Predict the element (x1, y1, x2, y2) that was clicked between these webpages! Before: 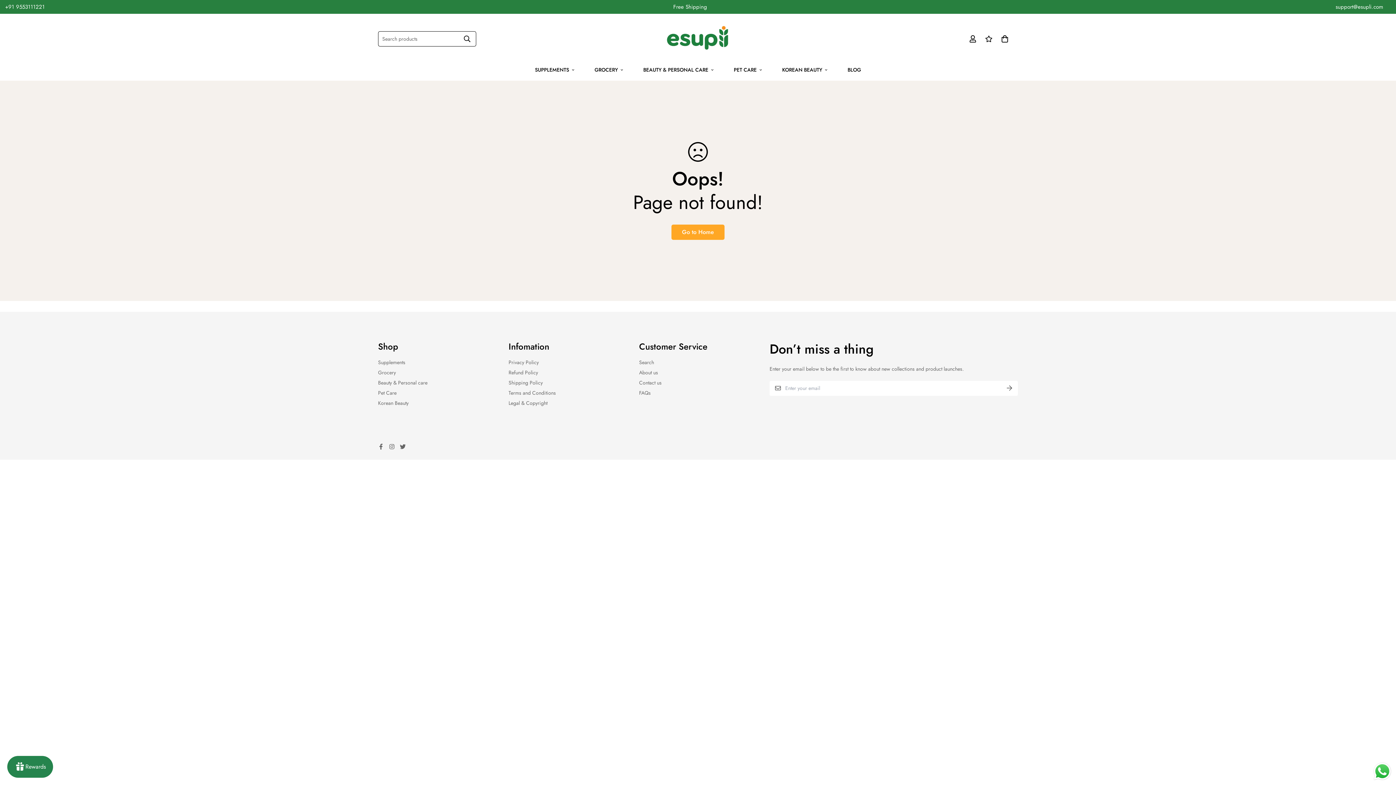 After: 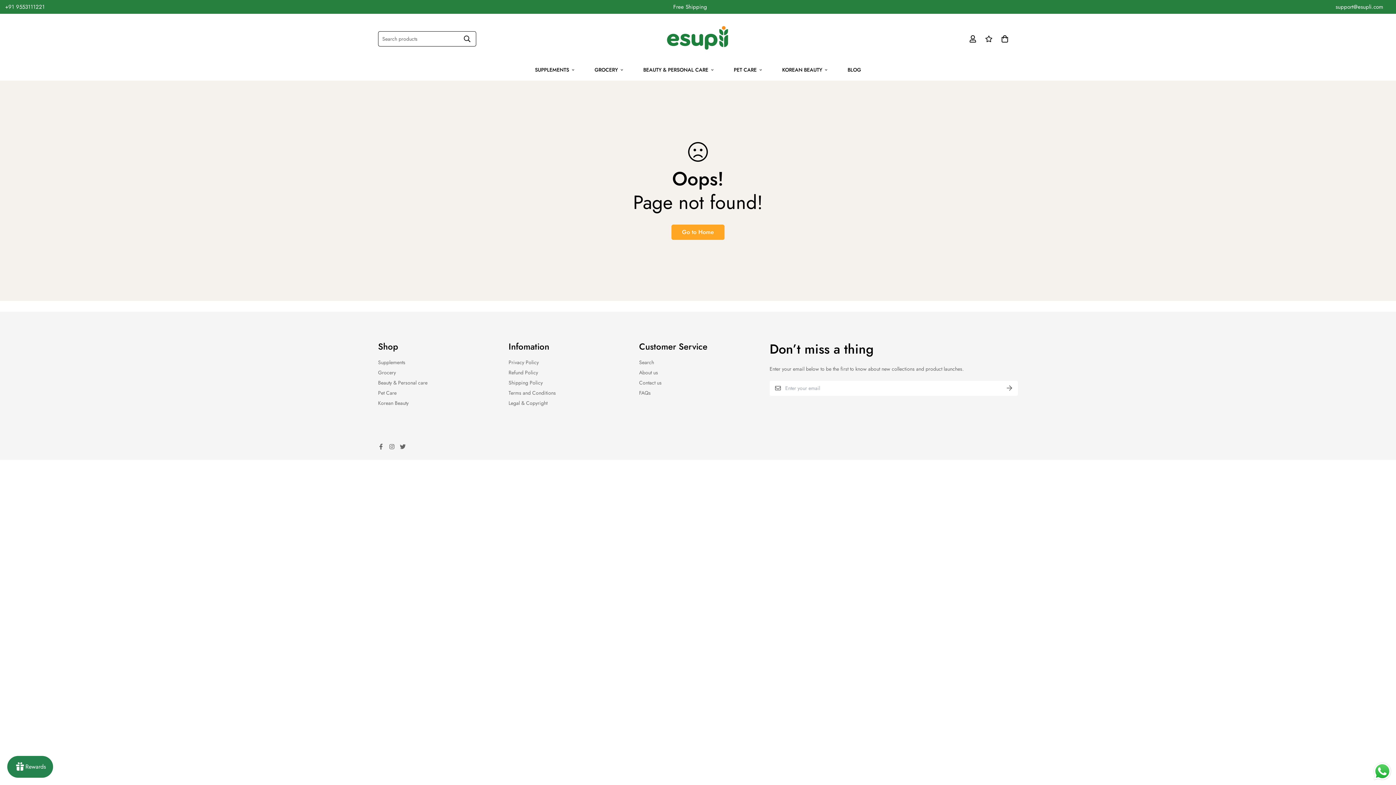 Action: label: Send a message via WhatsApp bbox: (1372, 761, 1392, 781)